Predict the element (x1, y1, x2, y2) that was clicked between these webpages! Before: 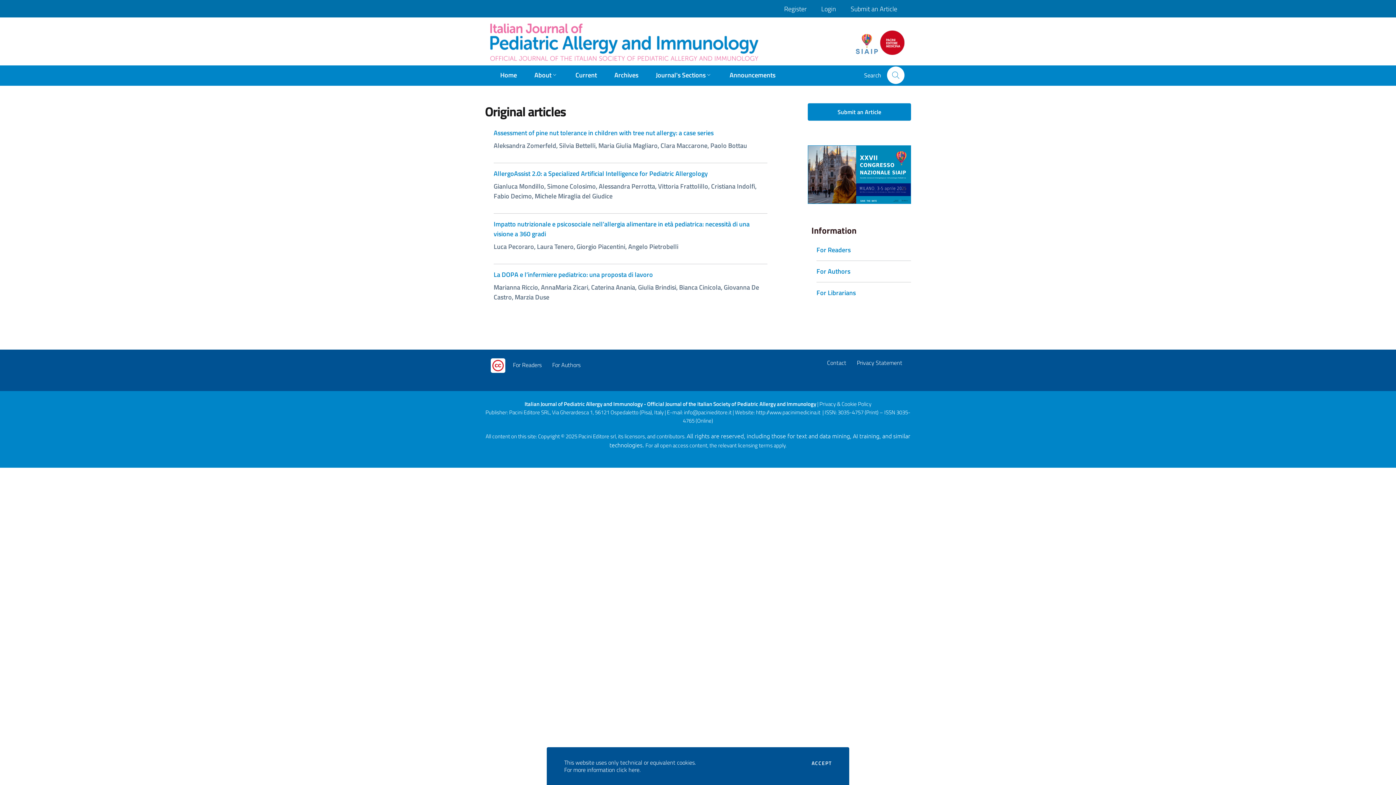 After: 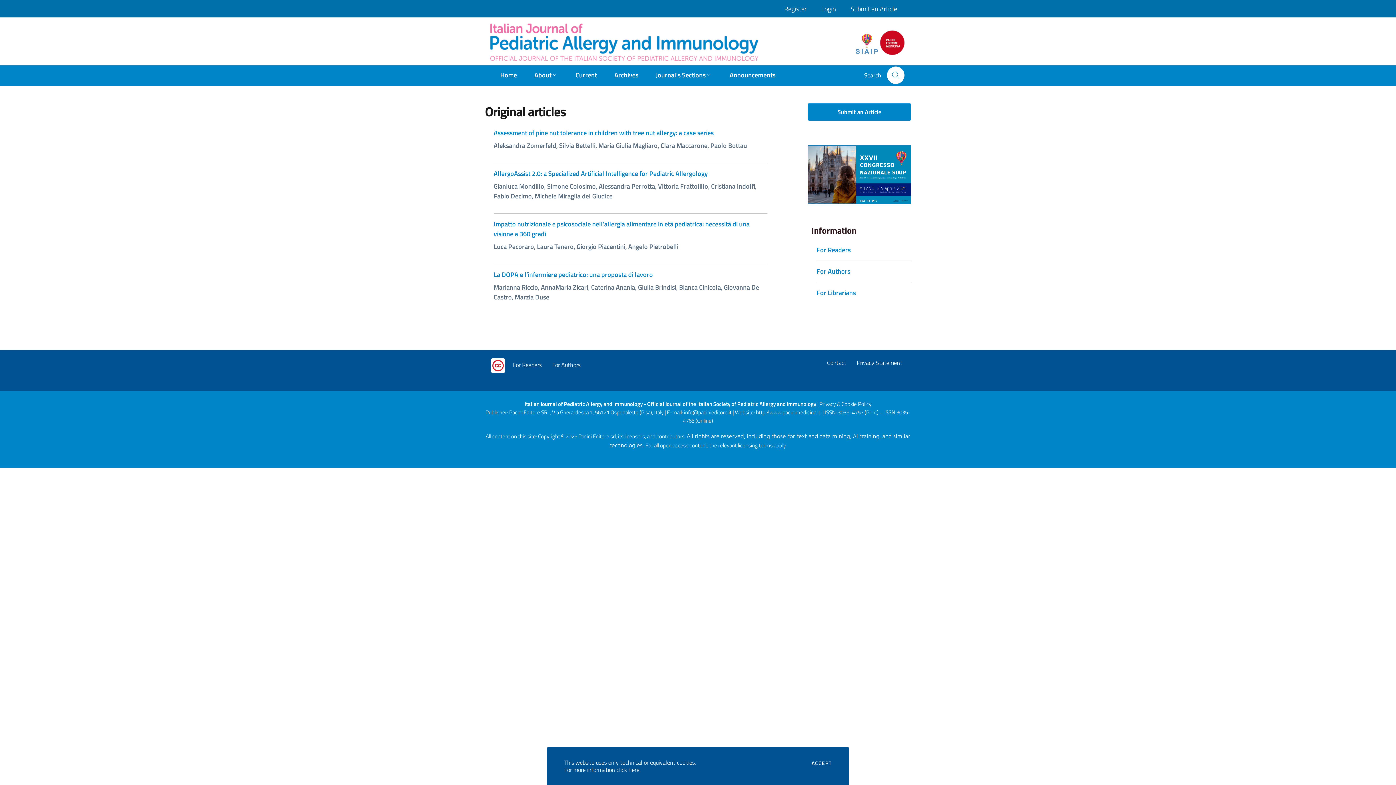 Action: bbox: (490, 360, 505, 369)